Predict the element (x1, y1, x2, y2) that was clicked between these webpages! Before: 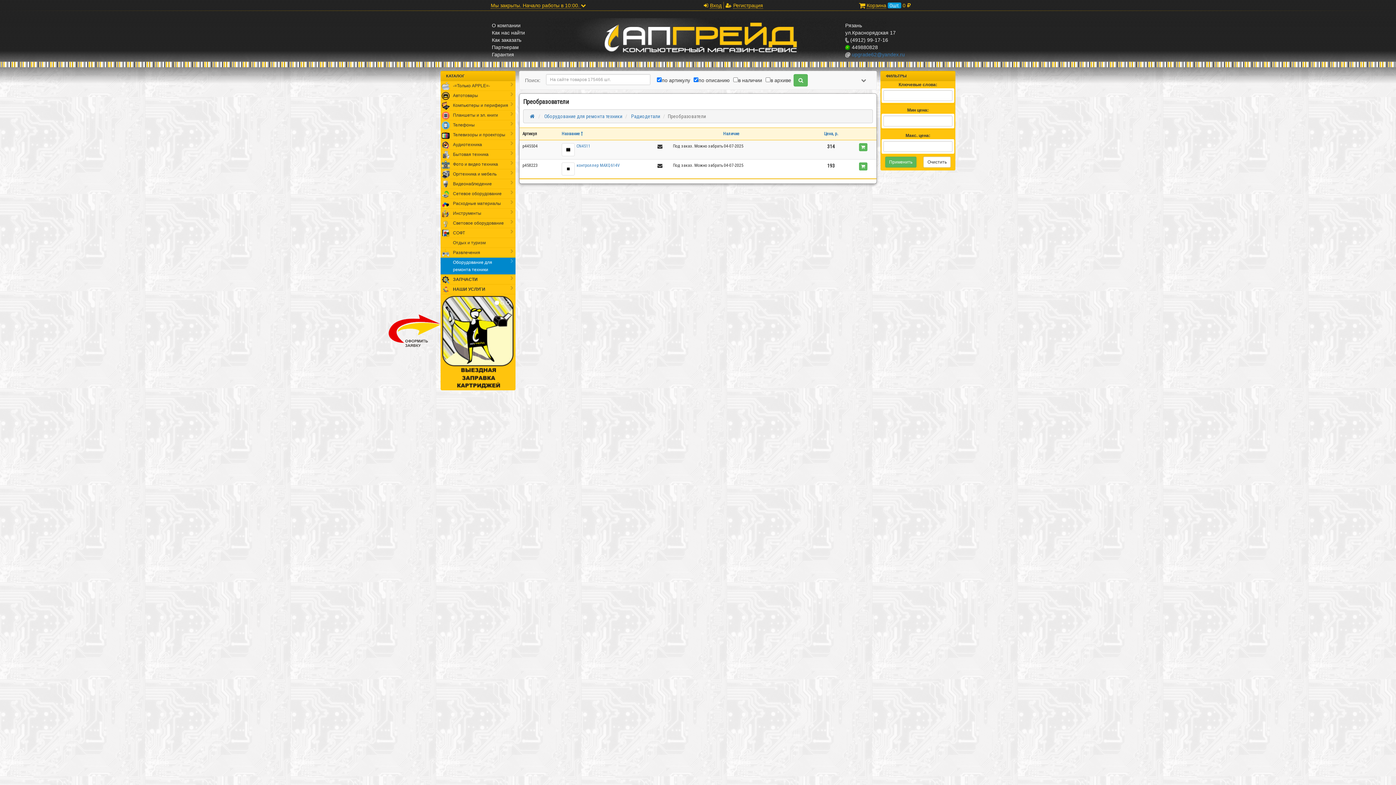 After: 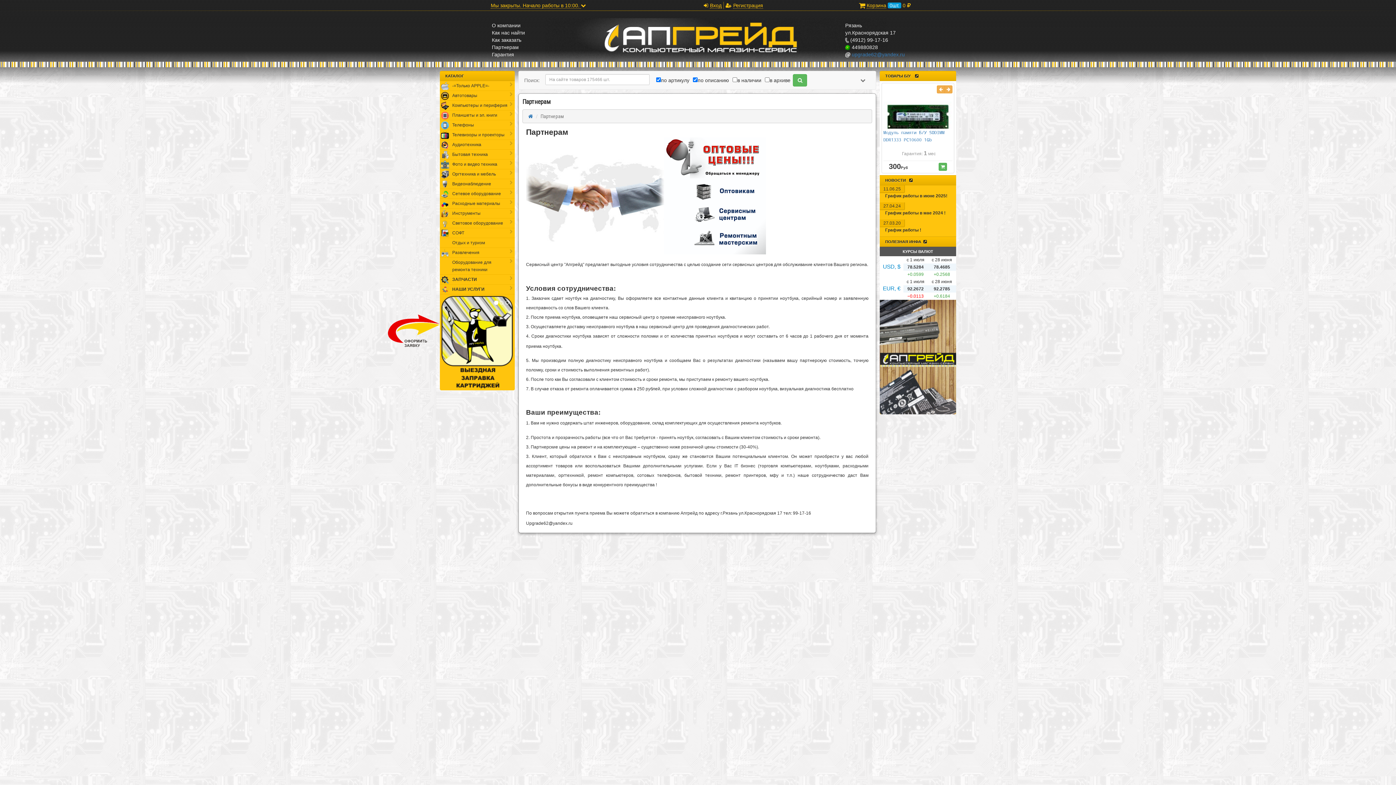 Action: label: Партнерам bbox: (490, 43, 550, 50)